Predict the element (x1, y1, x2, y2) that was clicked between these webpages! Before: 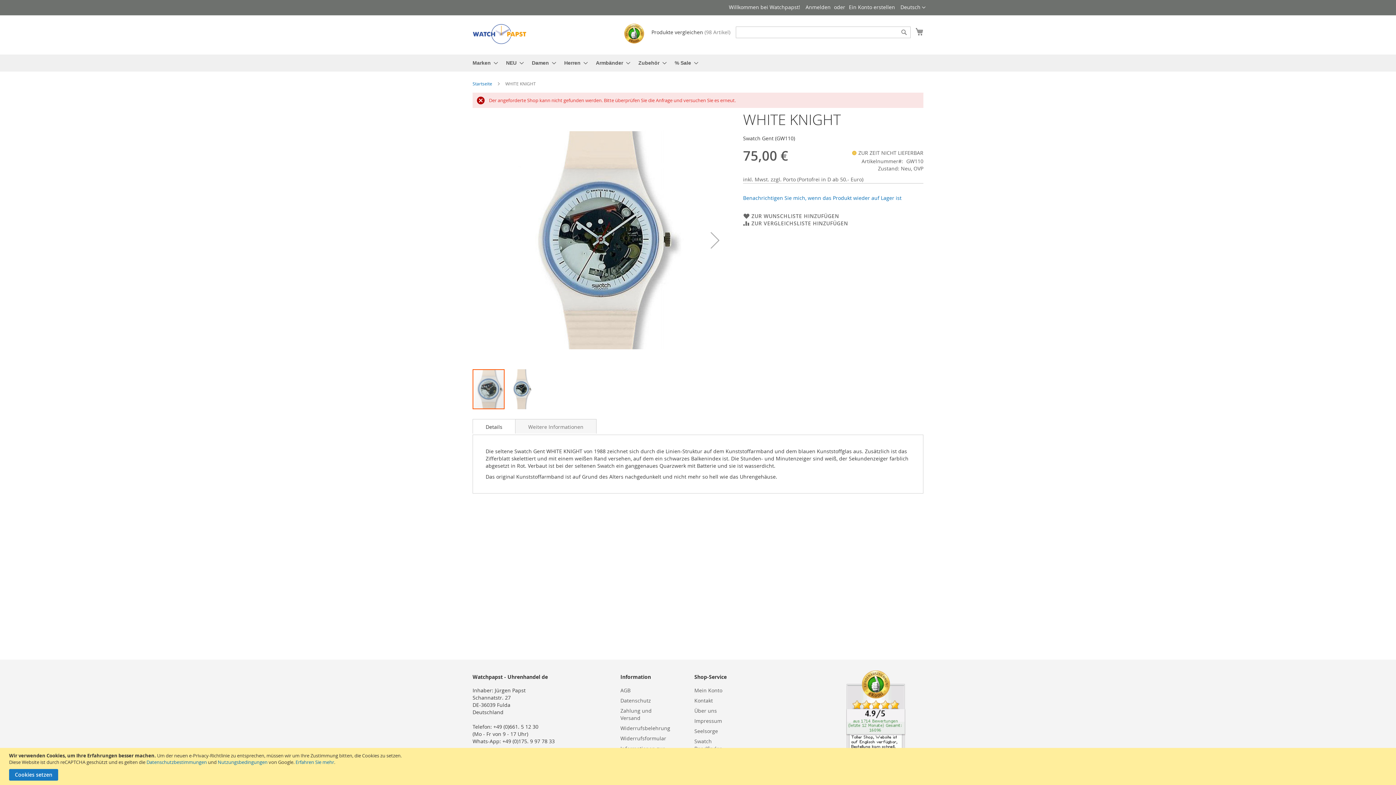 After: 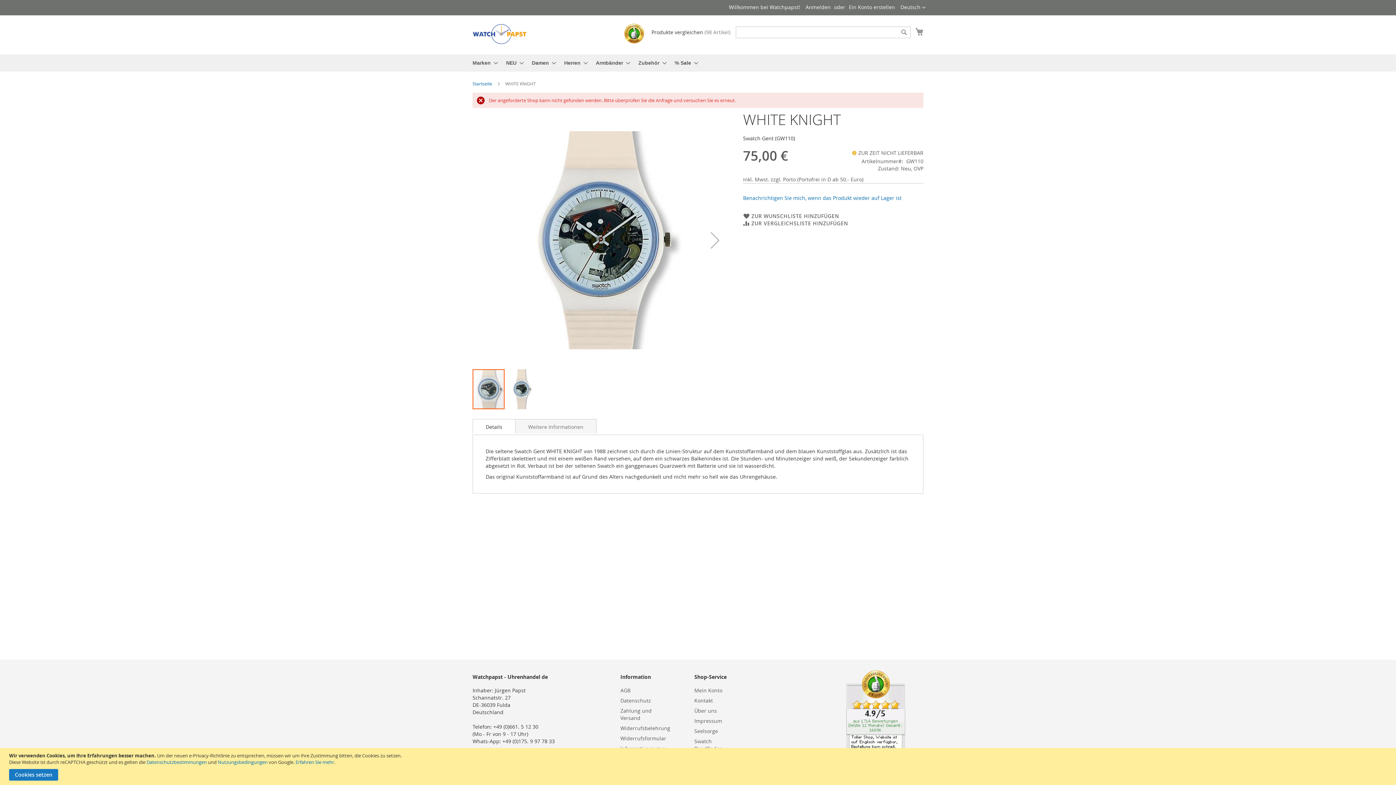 Action: bbox: (846, 667, 905, 762)